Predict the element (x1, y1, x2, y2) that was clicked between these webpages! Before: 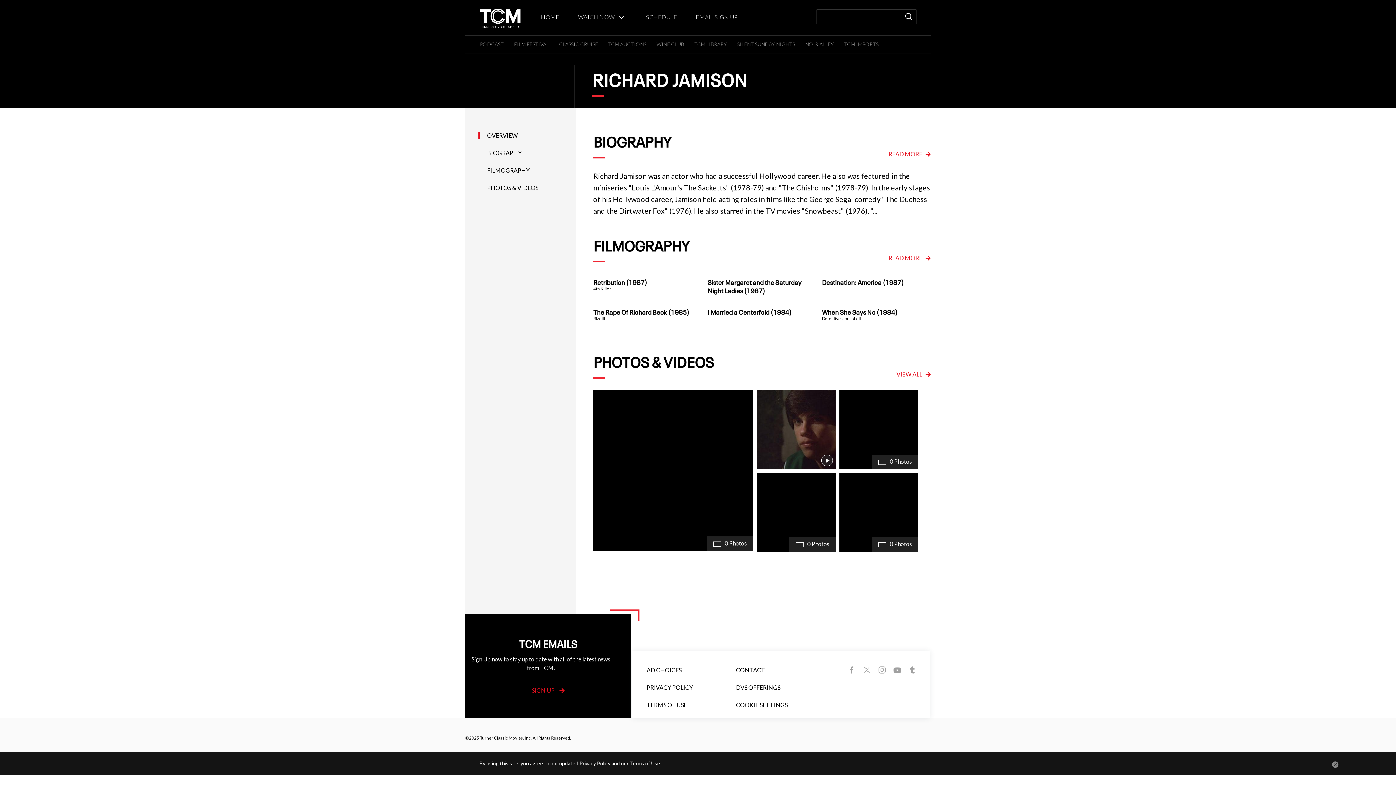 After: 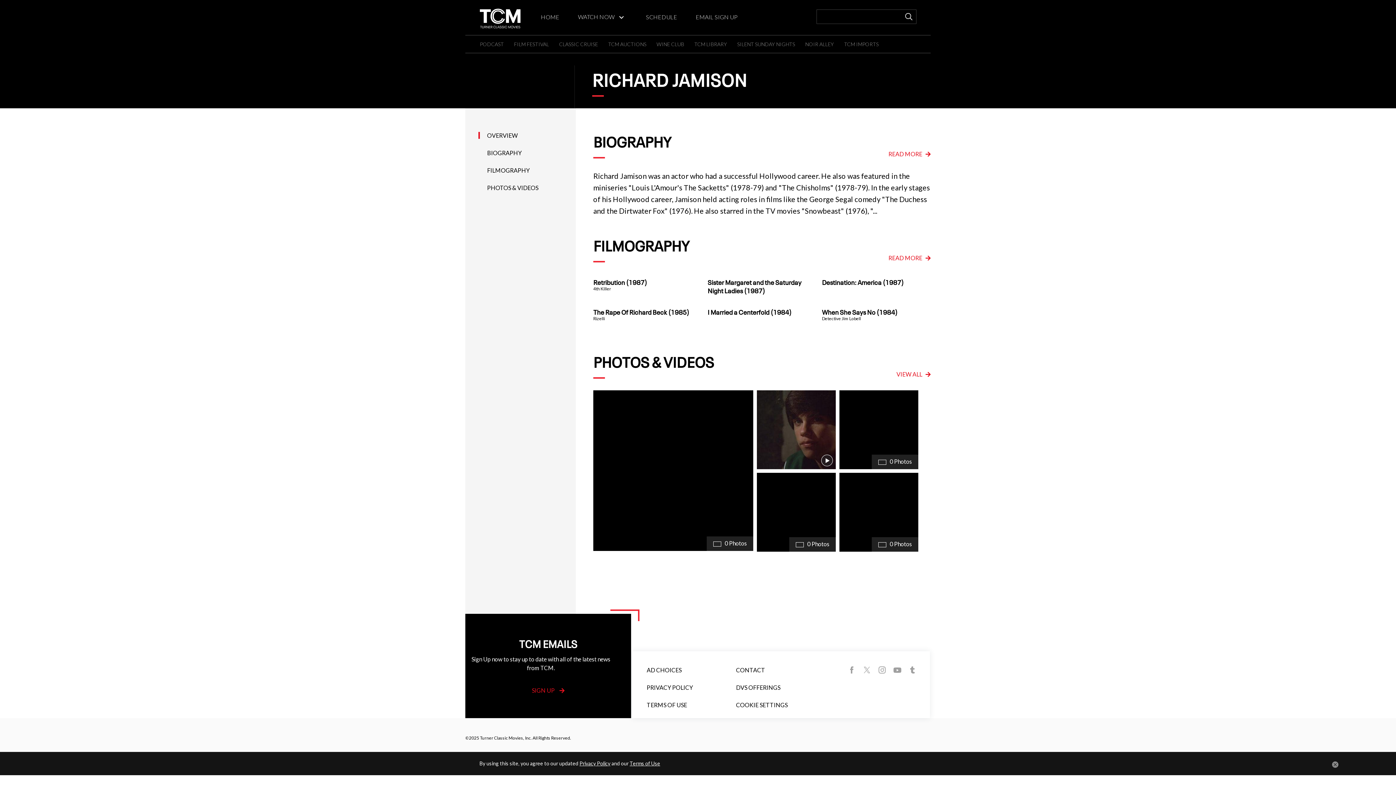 Action: label: Terms of Use bbox: (629, 760, 660, 766)